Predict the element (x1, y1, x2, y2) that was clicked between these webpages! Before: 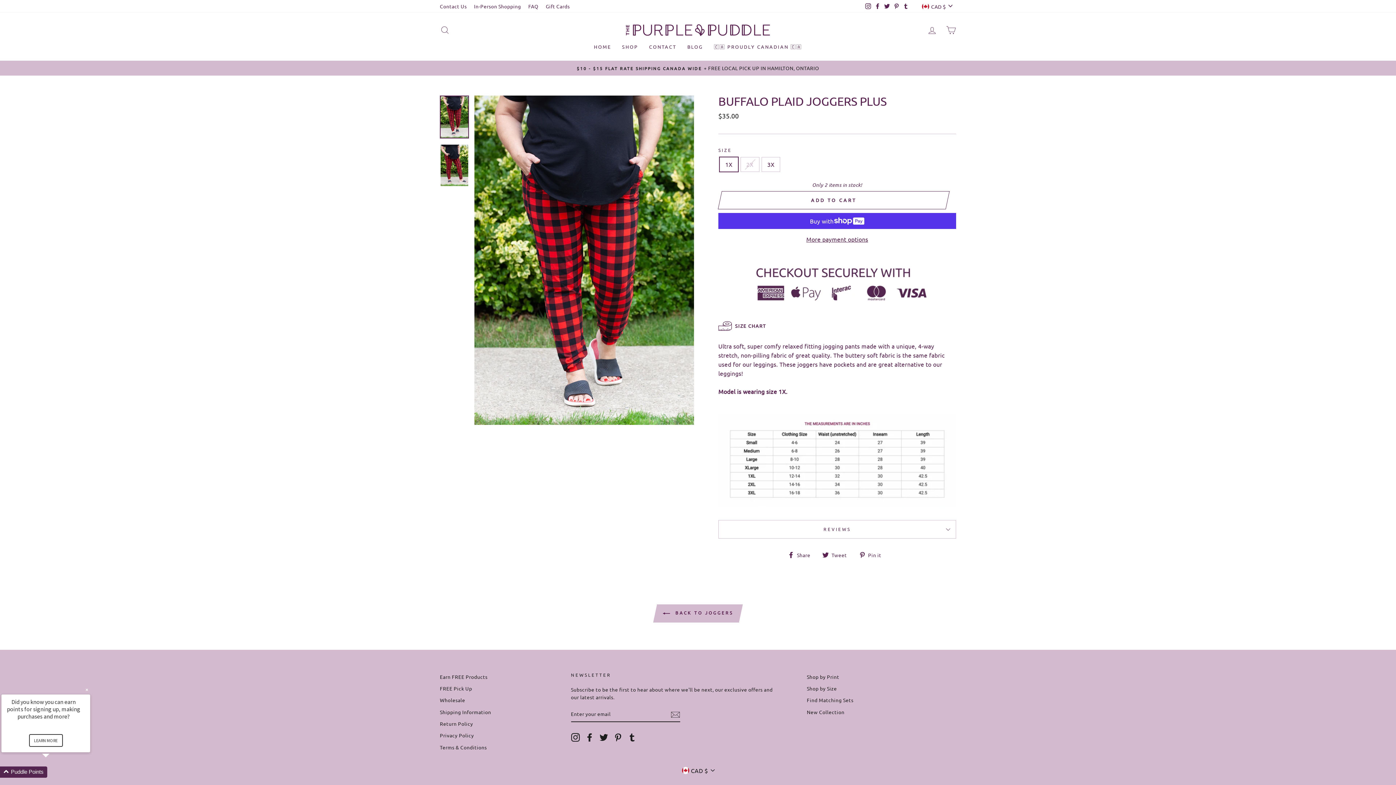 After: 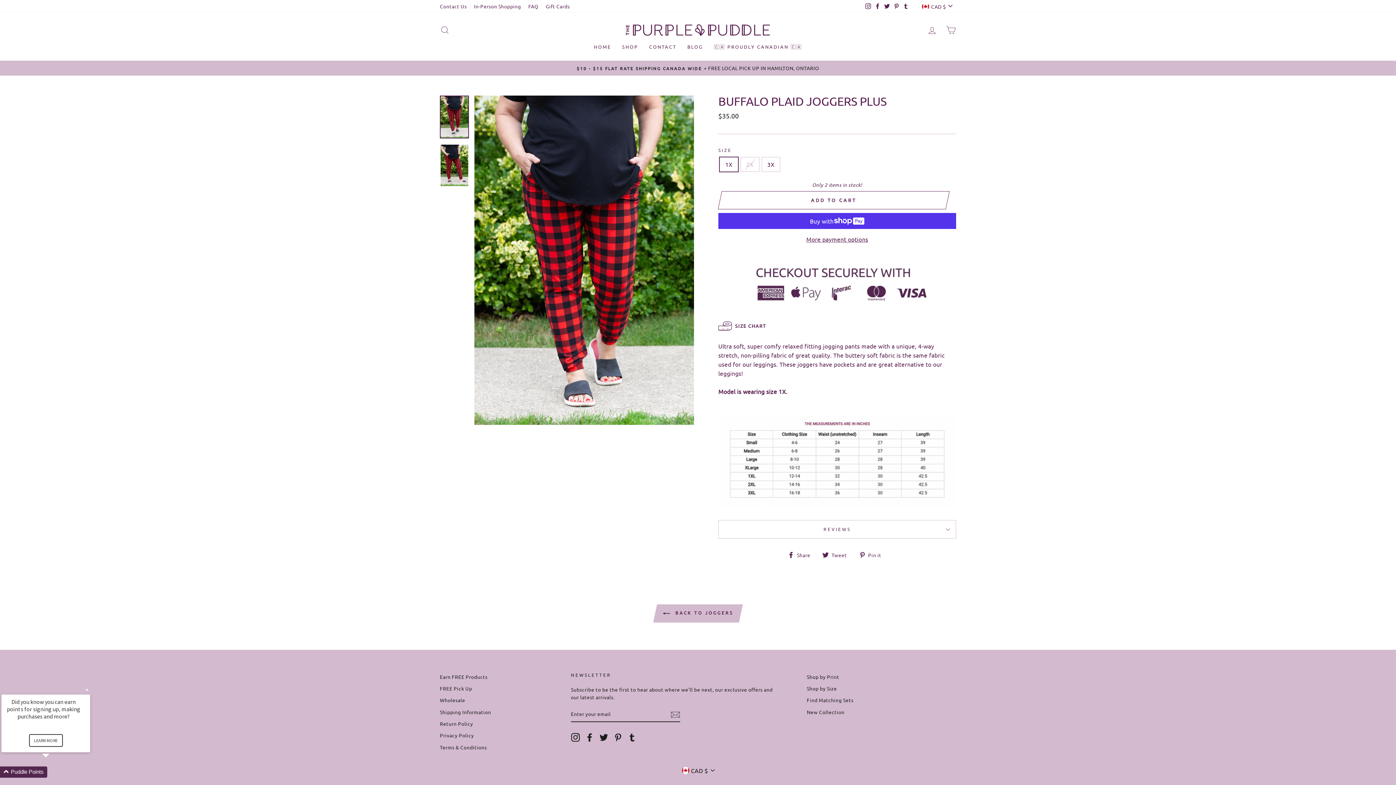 Action: bbox: (787, 549, 816, 559) label:  Share
Share on Facebook